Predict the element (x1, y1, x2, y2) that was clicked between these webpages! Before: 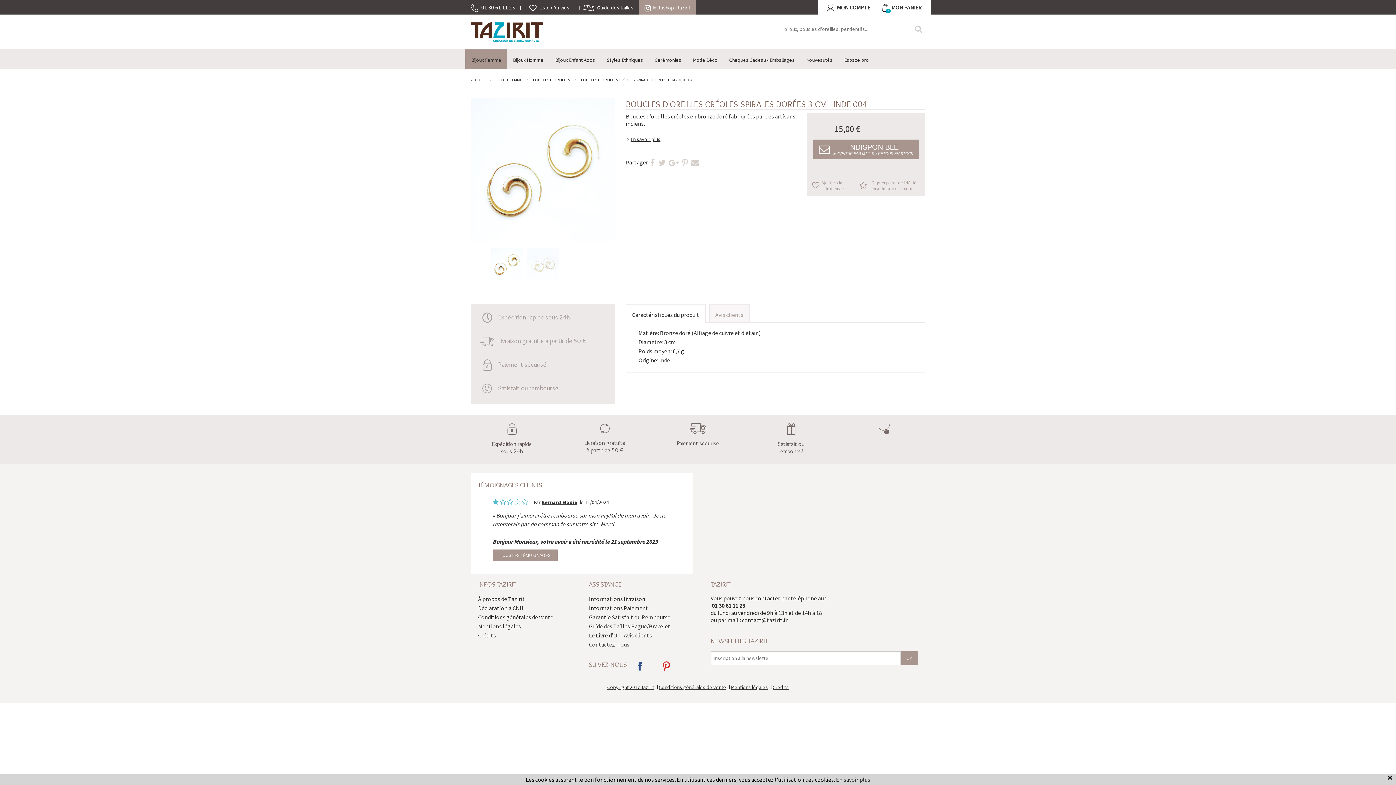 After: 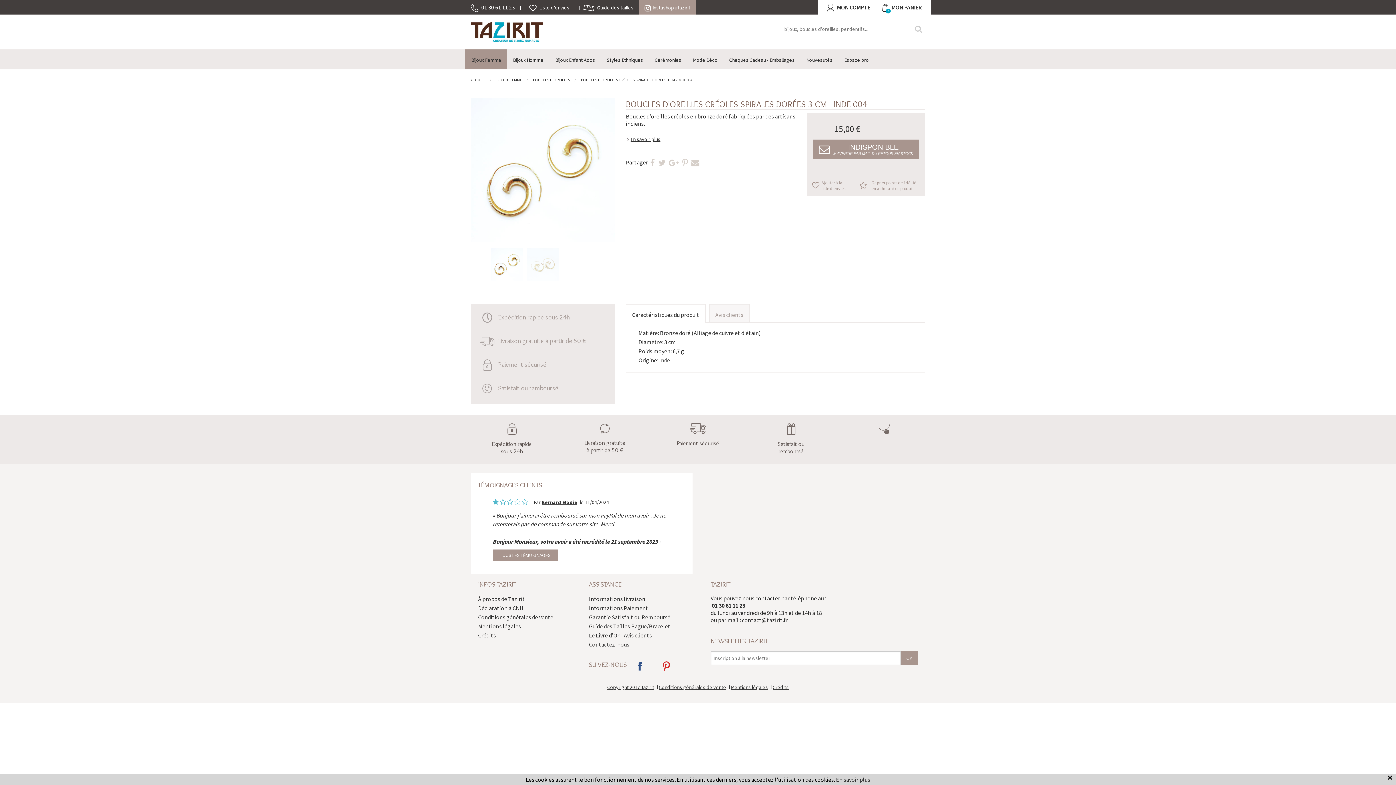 Action: bbox: (647, 661, 657, 671)